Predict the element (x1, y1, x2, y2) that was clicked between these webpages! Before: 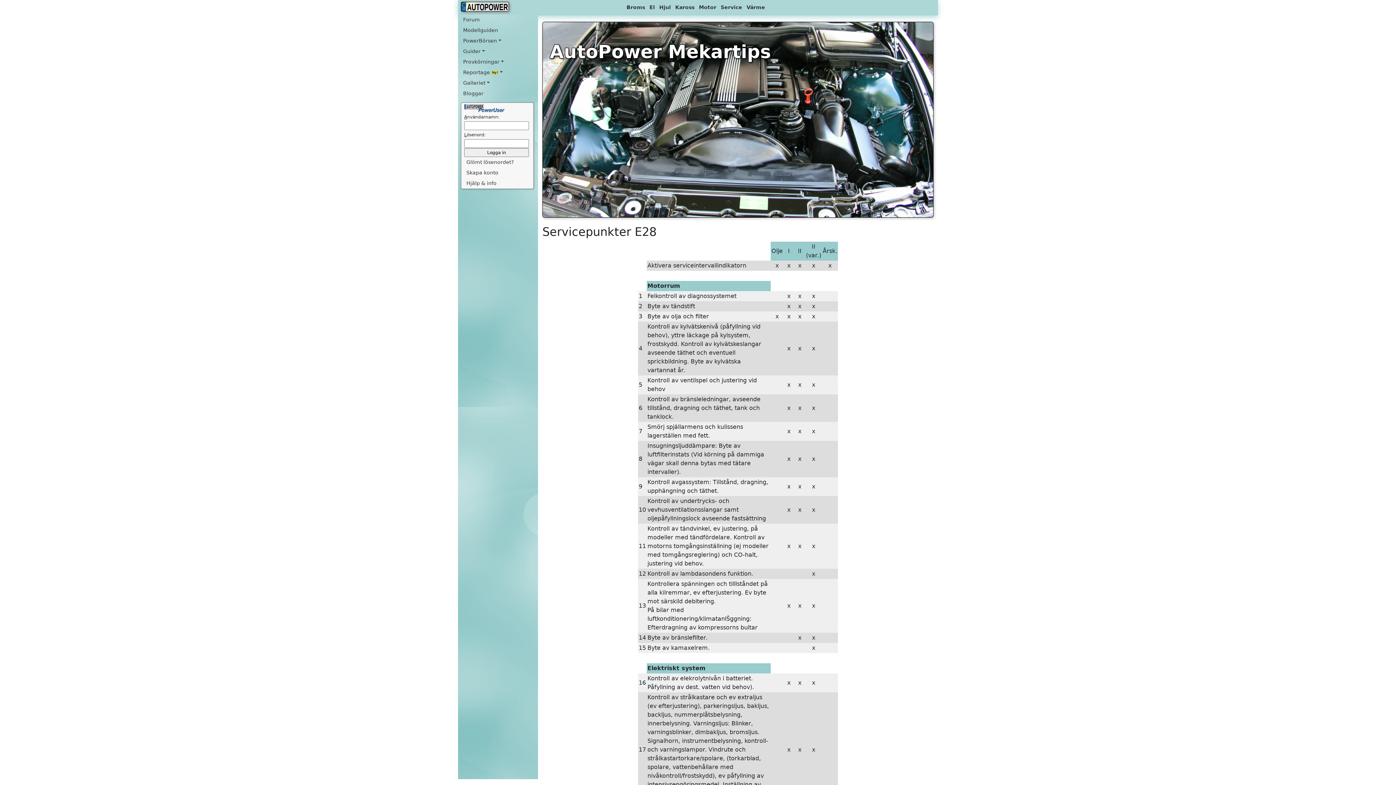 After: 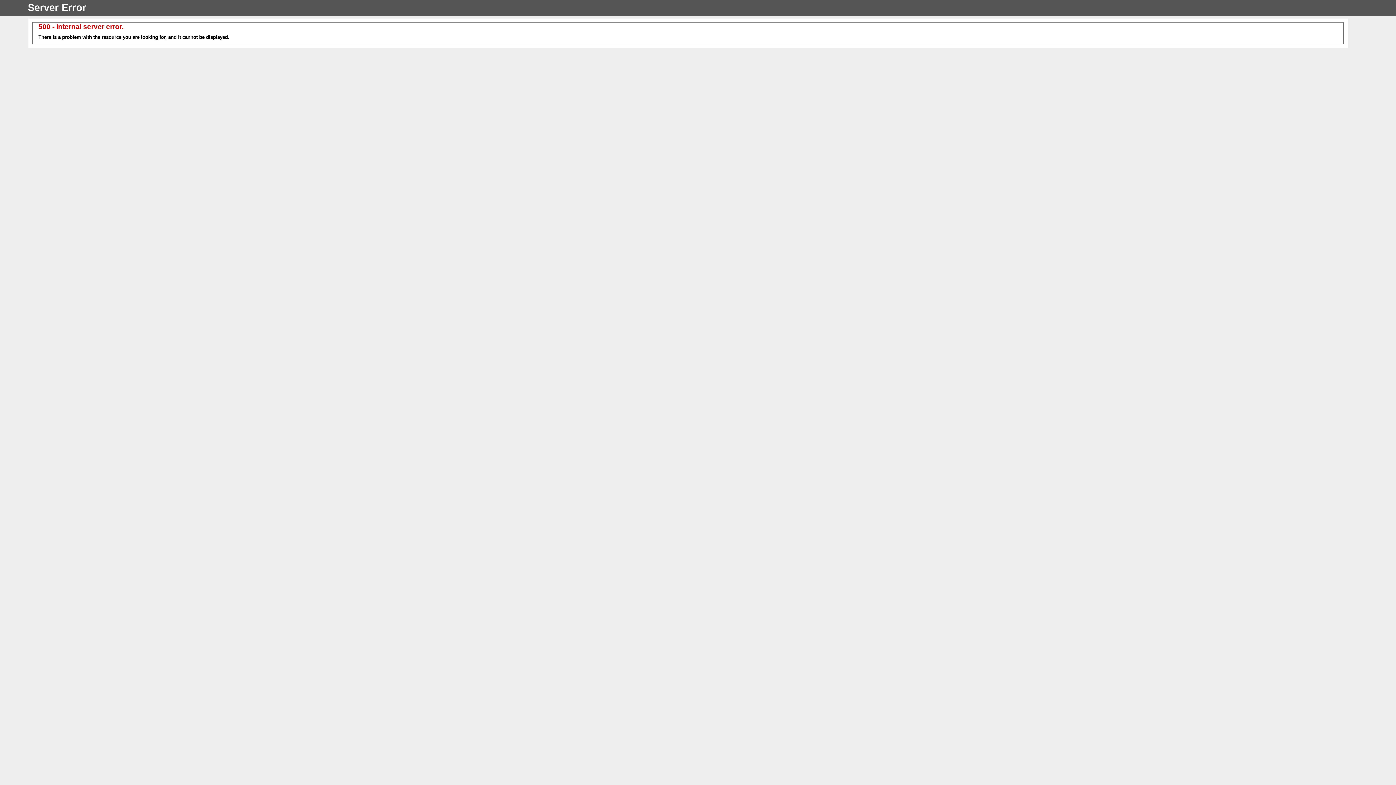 Action: bbox: (657, 3, 673, 11) label: Hjul